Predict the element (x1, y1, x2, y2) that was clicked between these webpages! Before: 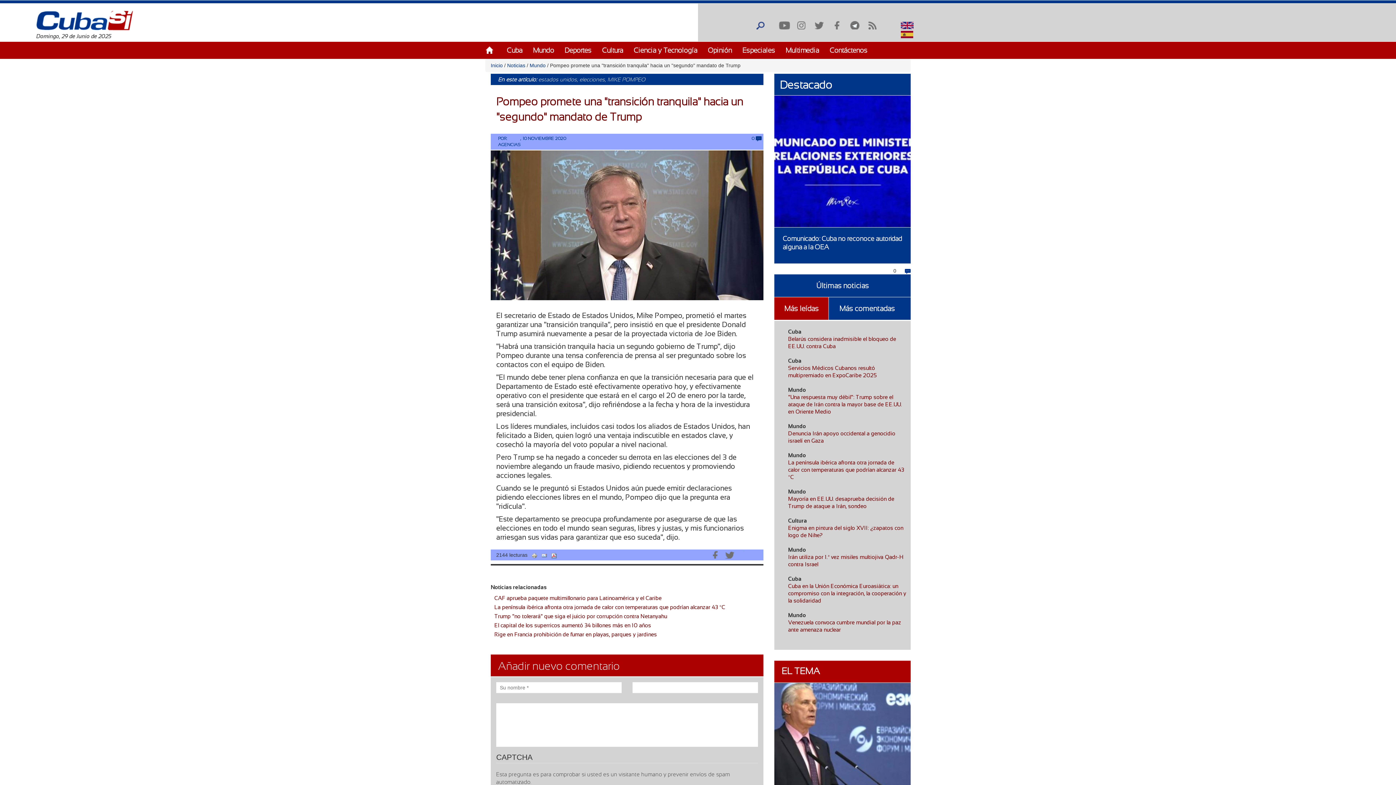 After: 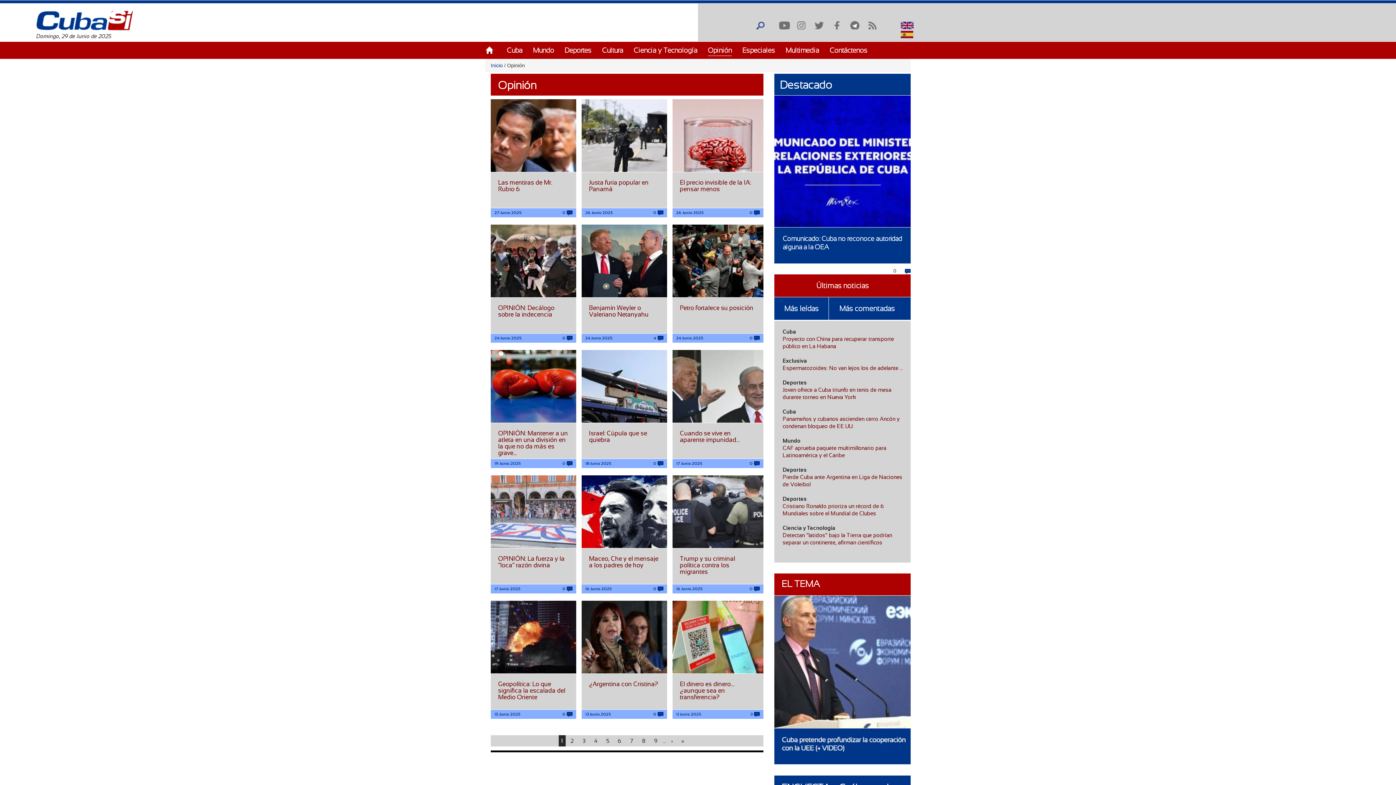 Action: label: Opinión bbox: (708, 46, 732, 54)